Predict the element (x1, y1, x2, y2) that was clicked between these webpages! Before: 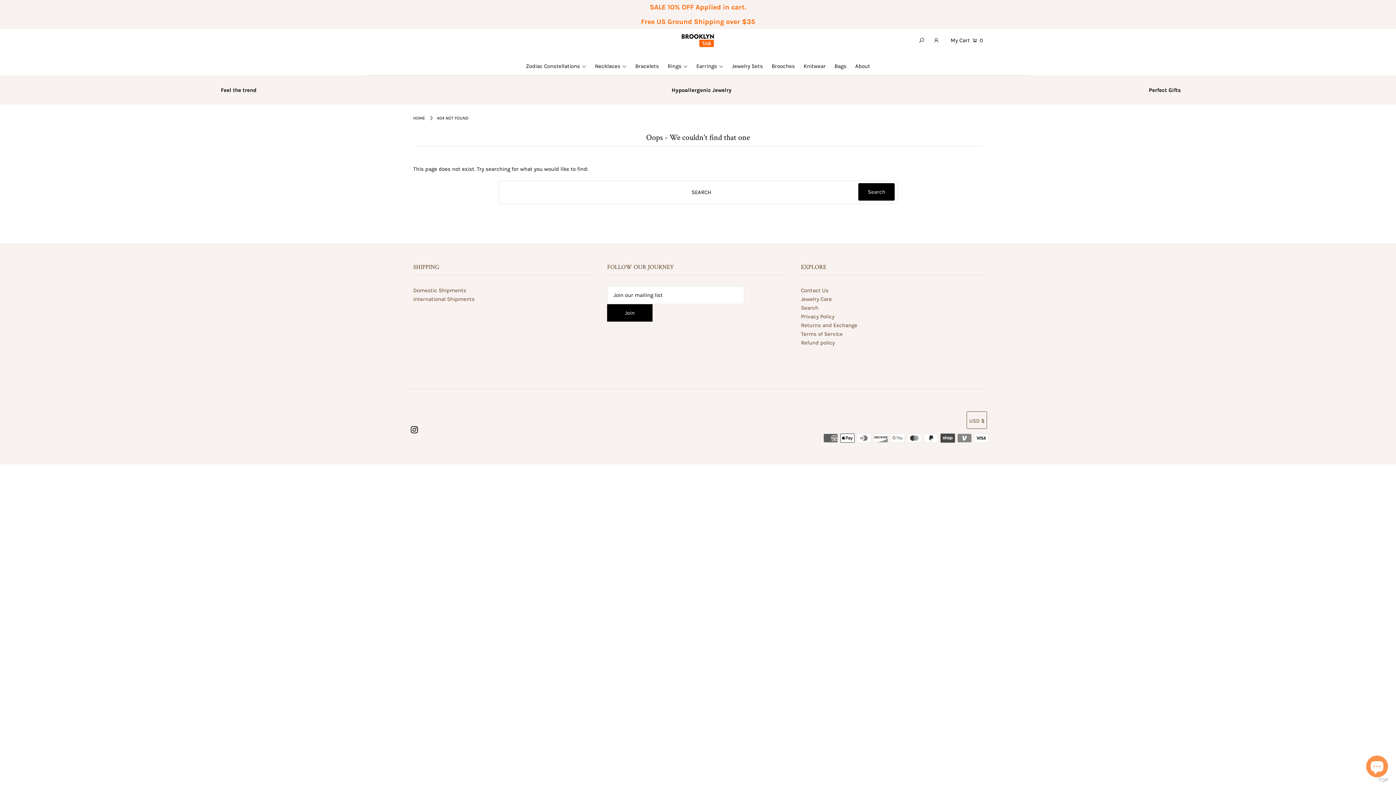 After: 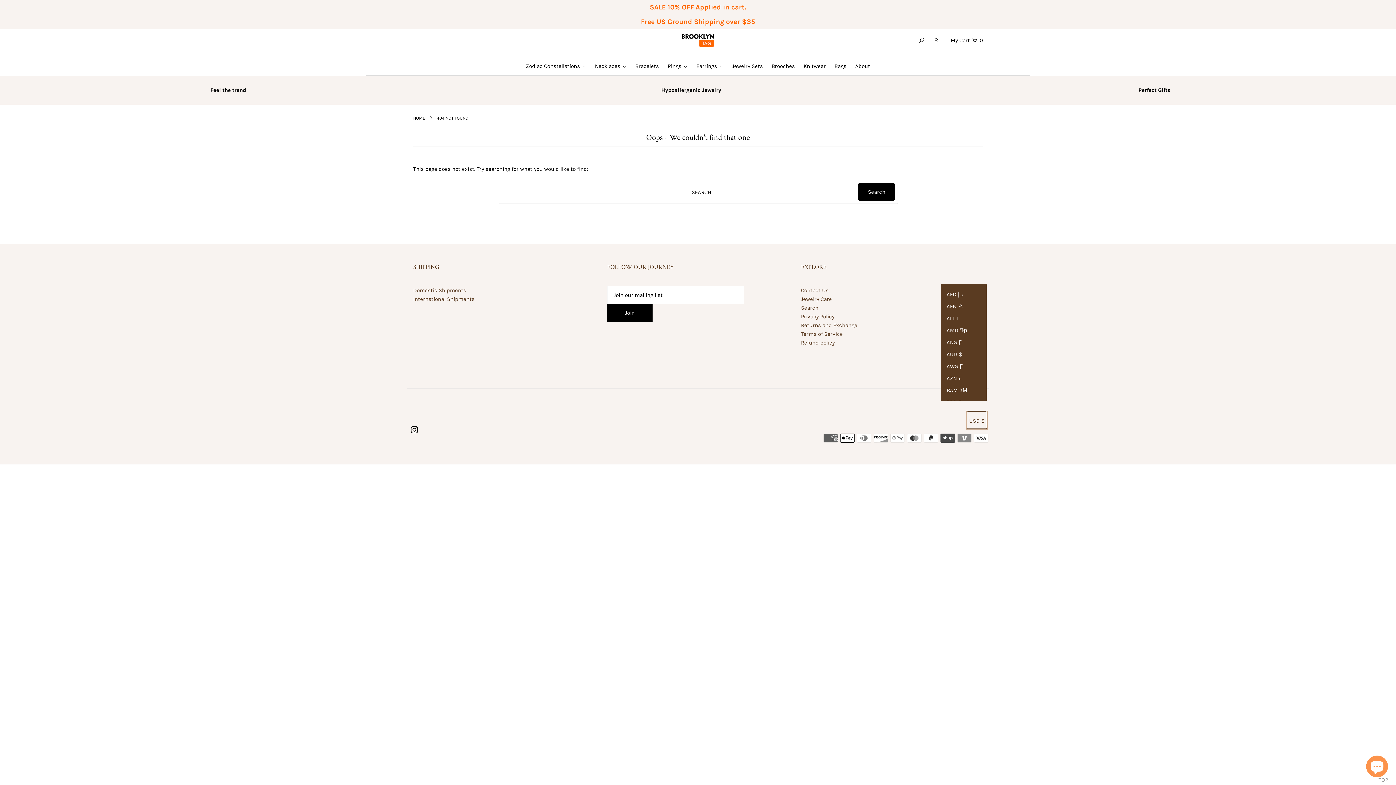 Action: bbox: (966, 411, 987, 429) label: USD $